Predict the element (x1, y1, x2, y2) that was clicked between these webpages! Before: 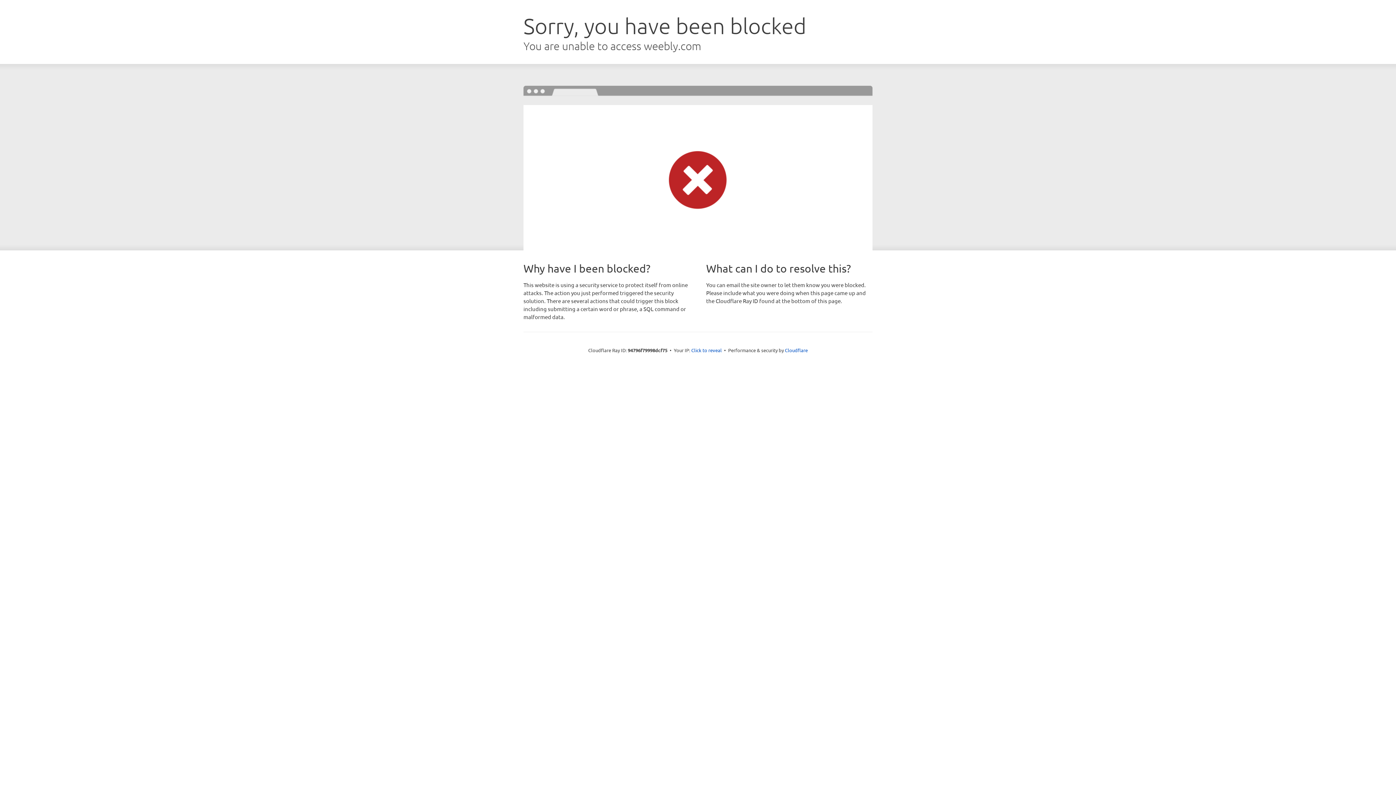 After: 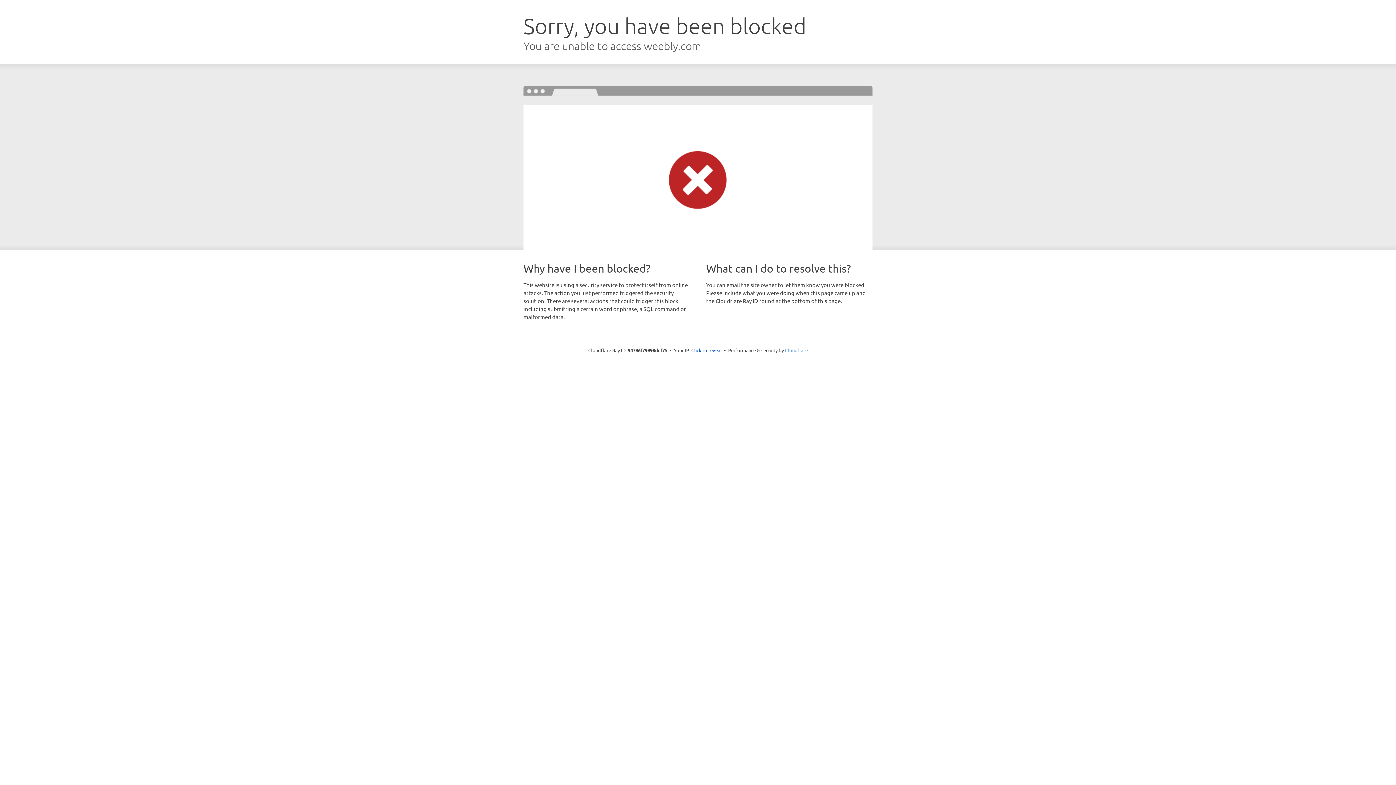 Action: label: Cloudflare bbox: (785, 347, 808, 353)